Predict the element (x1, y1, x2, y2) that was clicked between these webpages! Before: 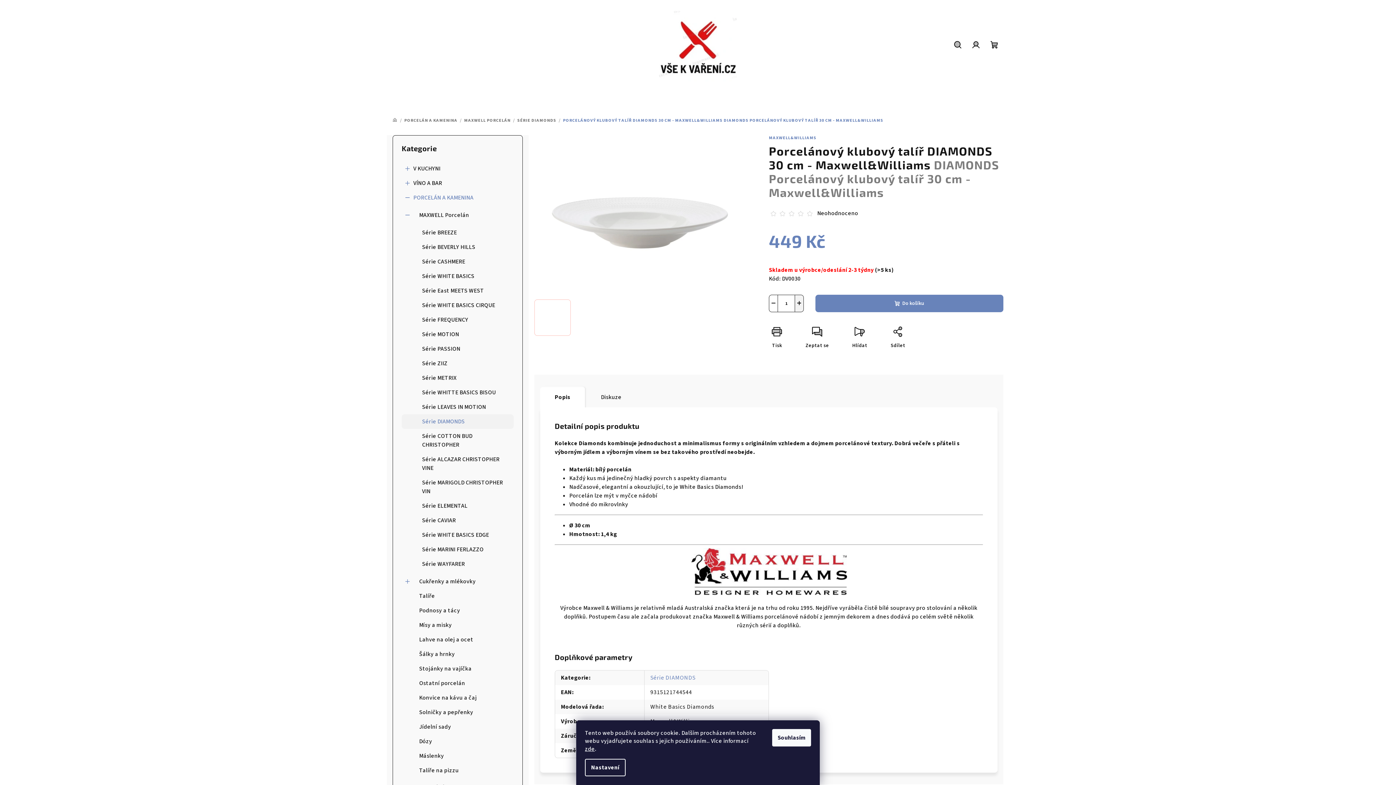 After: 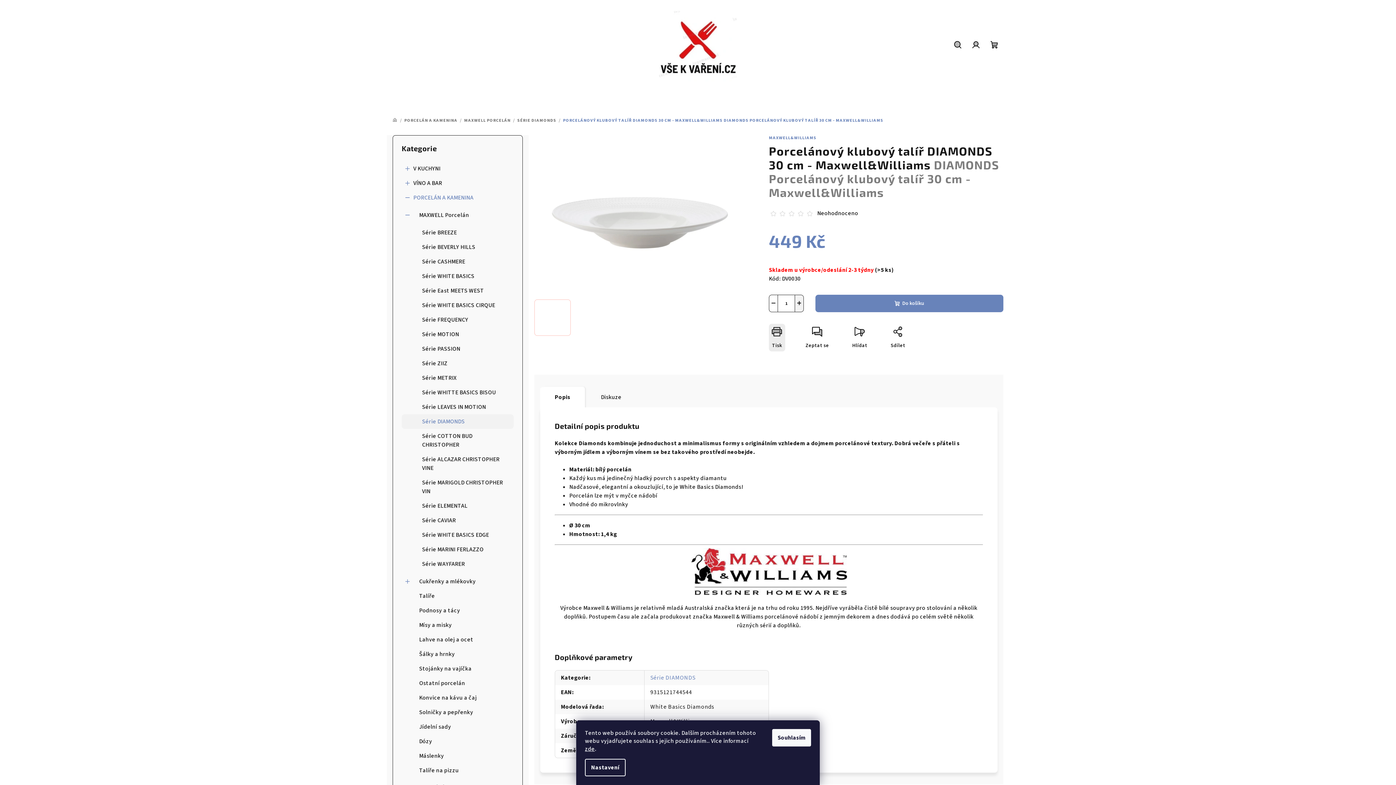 Action: bbox: (769, 324, 785, 351) label: Tisk